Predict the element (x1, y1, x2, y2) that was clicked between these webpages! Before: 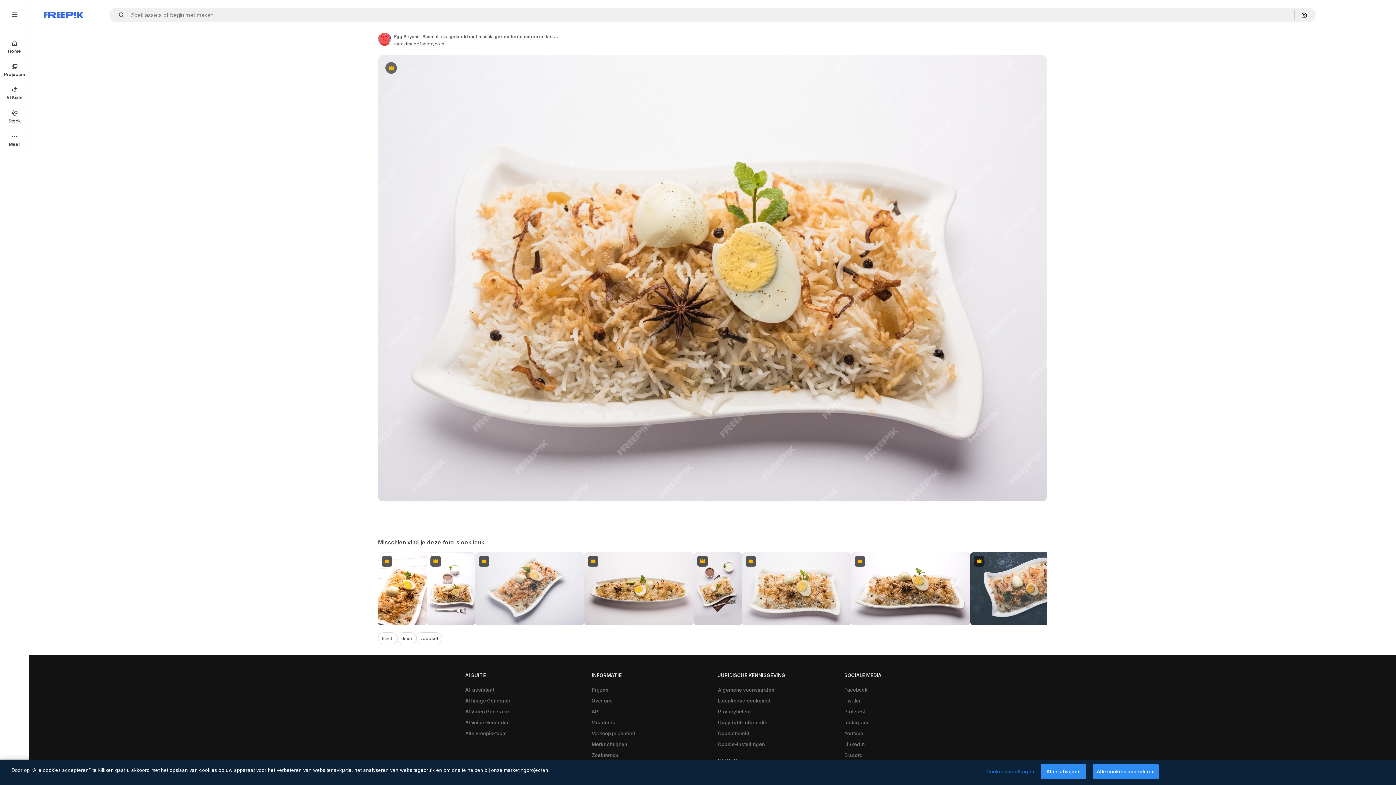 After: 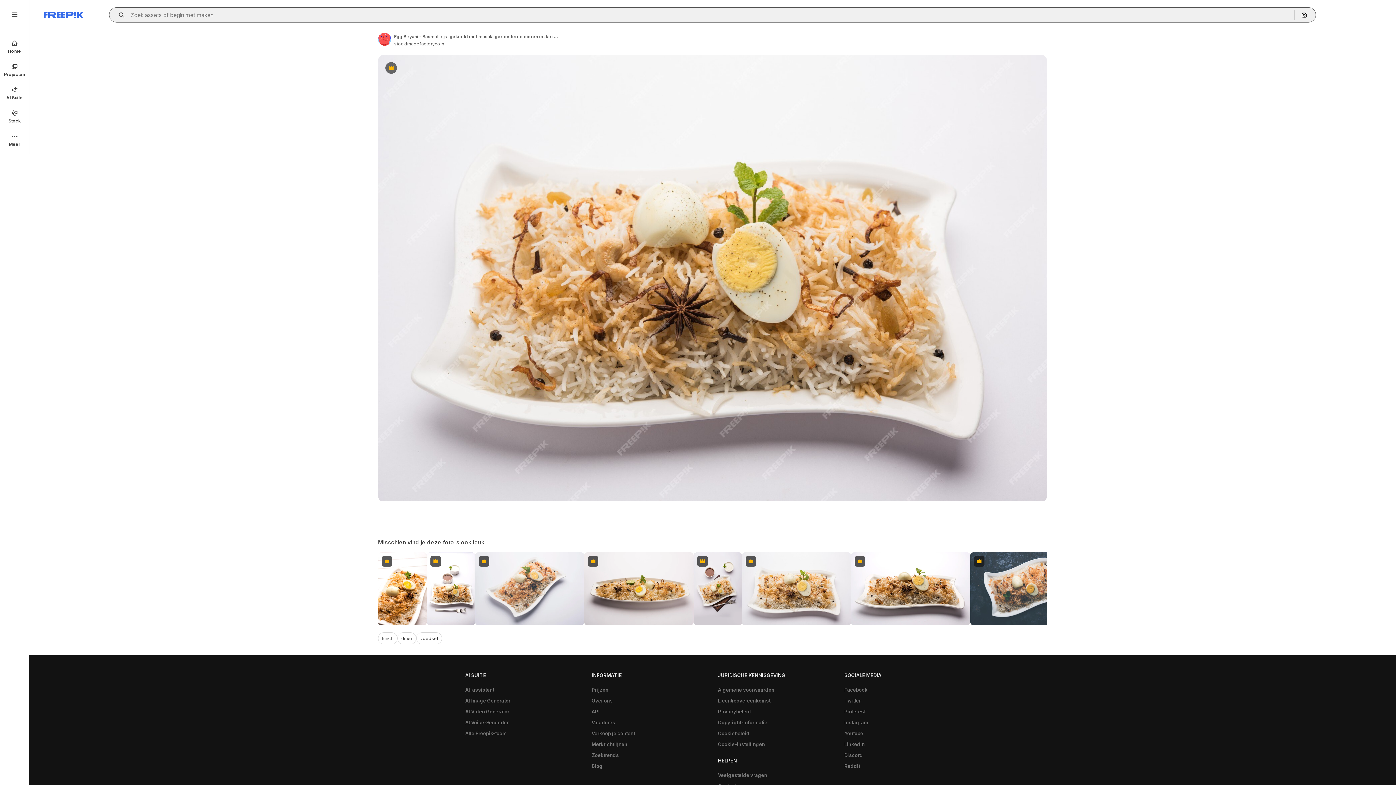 Action: bbox: (115, 12, 129, 17) label: Open autocomplete